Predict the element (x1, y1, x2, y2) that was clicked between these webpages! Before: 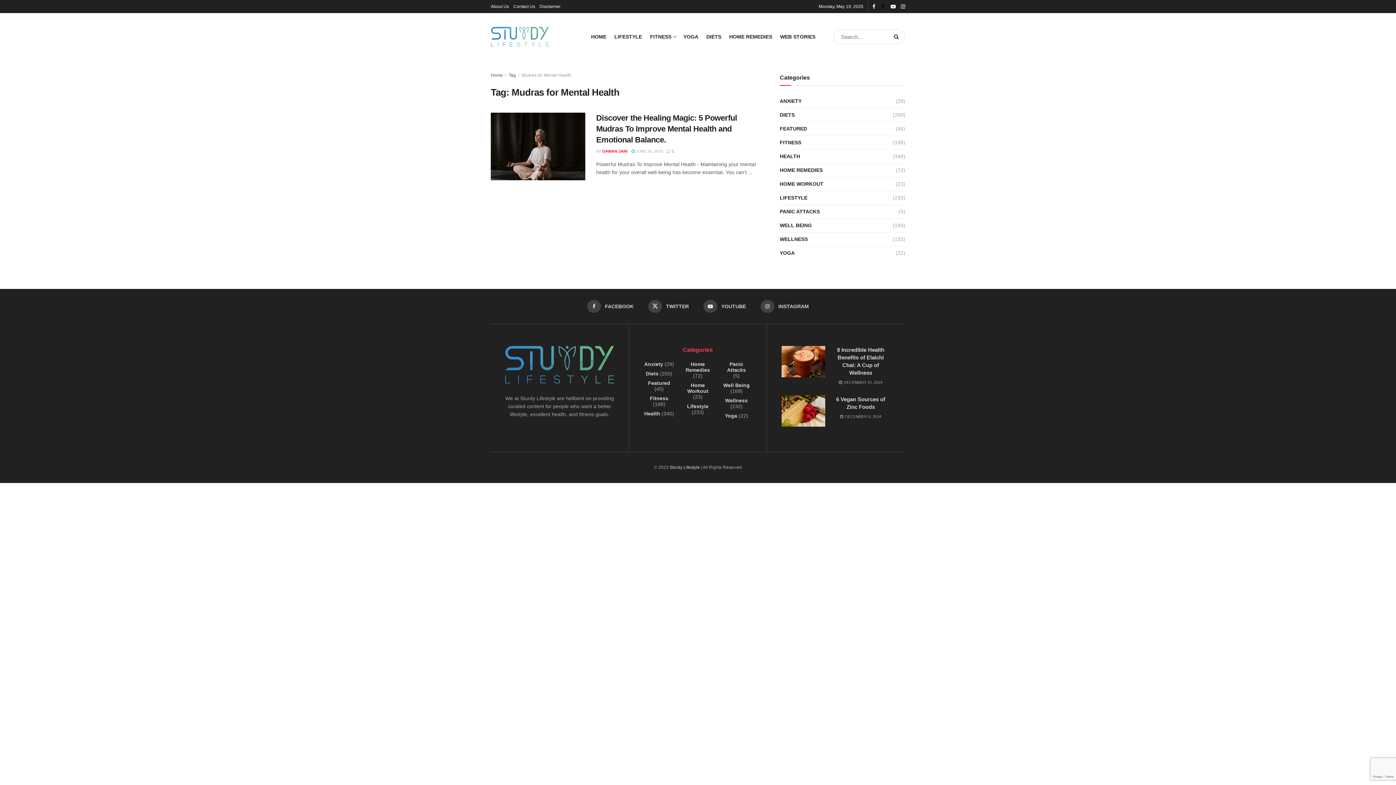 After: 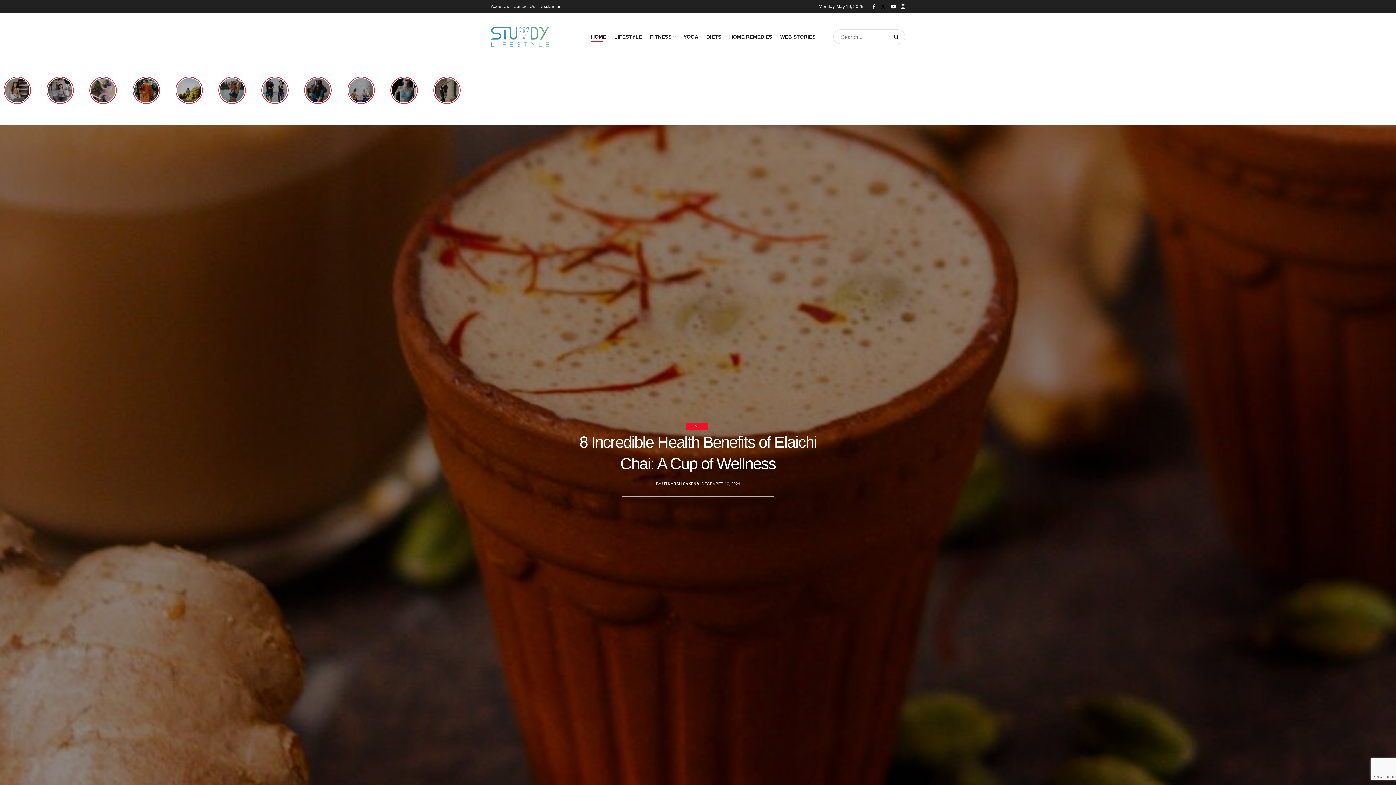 Action: label: Visit Homepage bbox: (490, 26, 549, 47)